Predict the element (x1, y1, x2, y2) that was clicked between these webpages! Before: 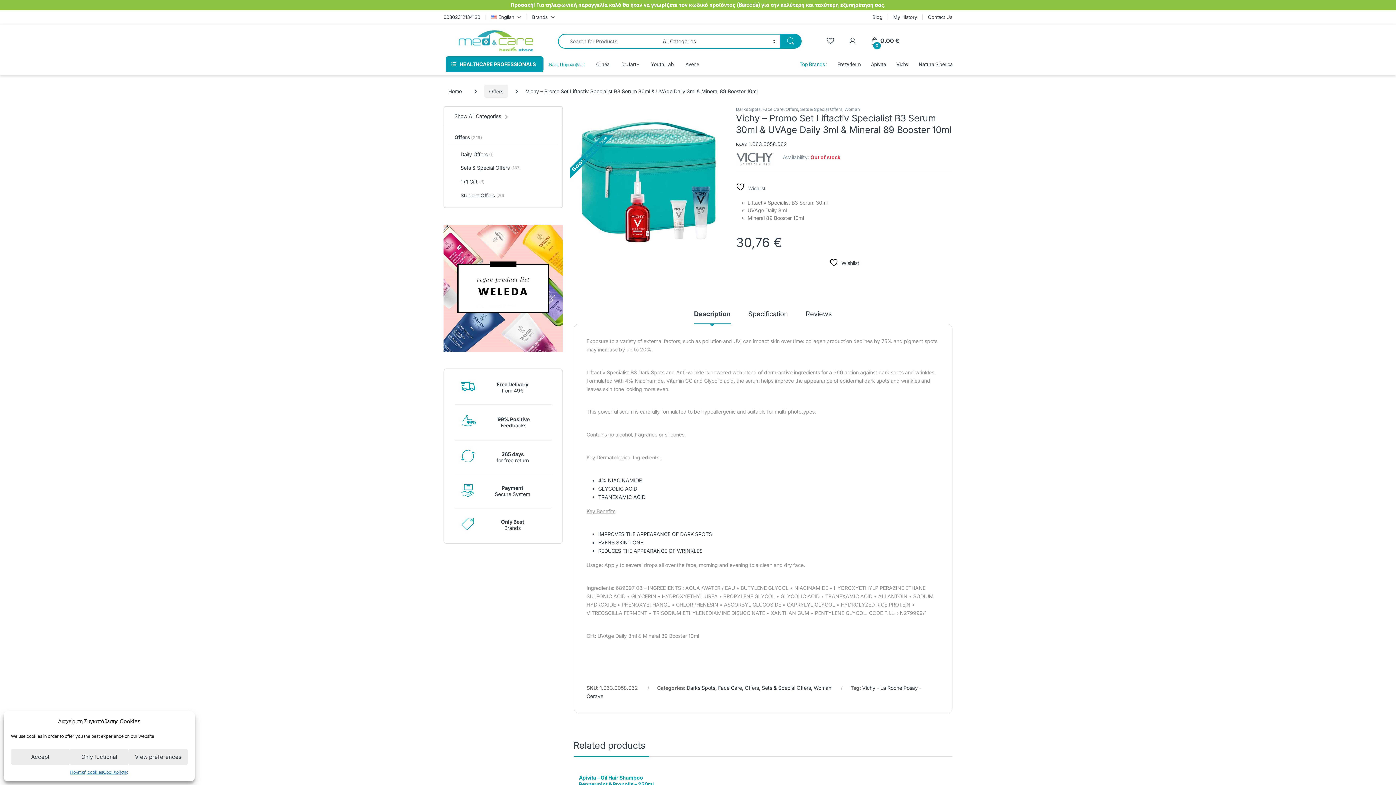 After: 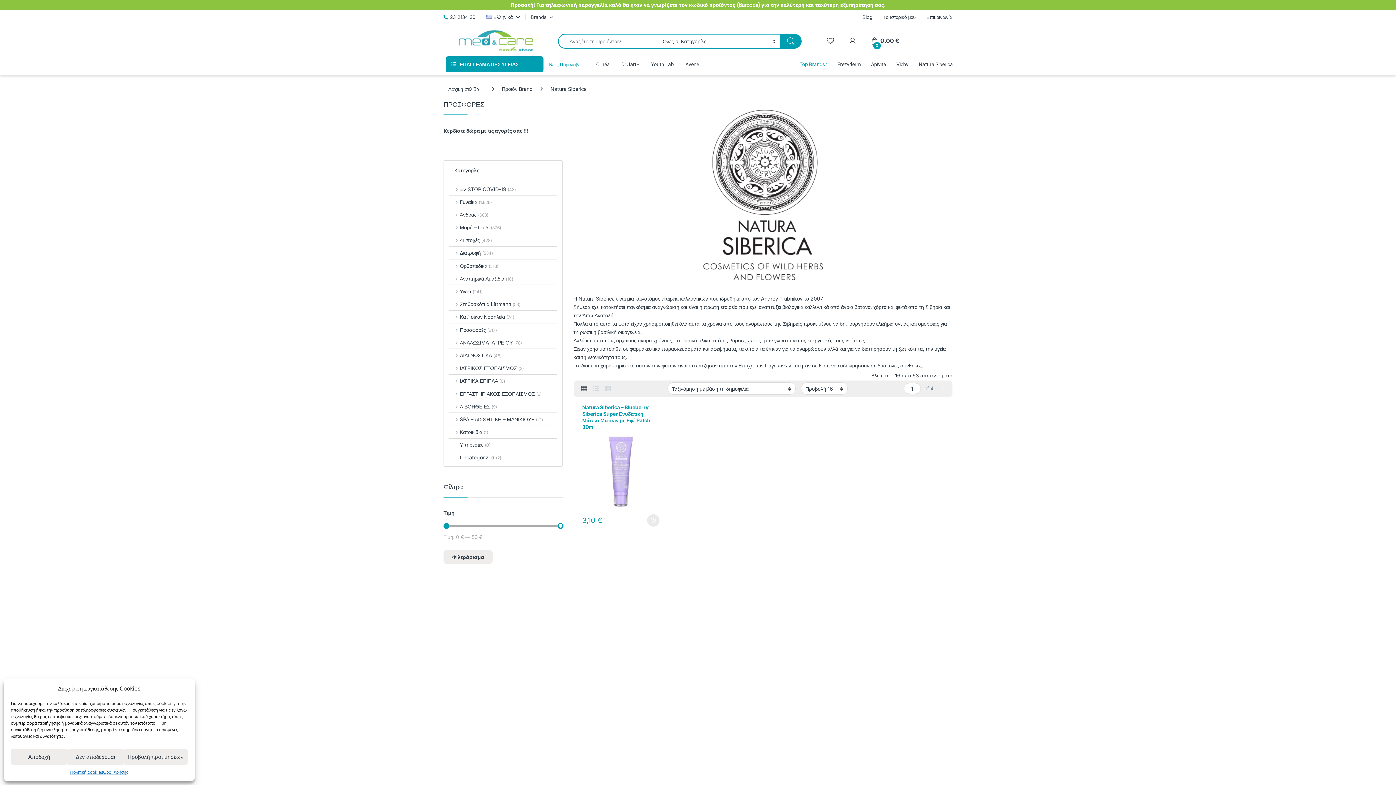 Action: bbox: (918, 56, 953, 72) label: Natura Siberica